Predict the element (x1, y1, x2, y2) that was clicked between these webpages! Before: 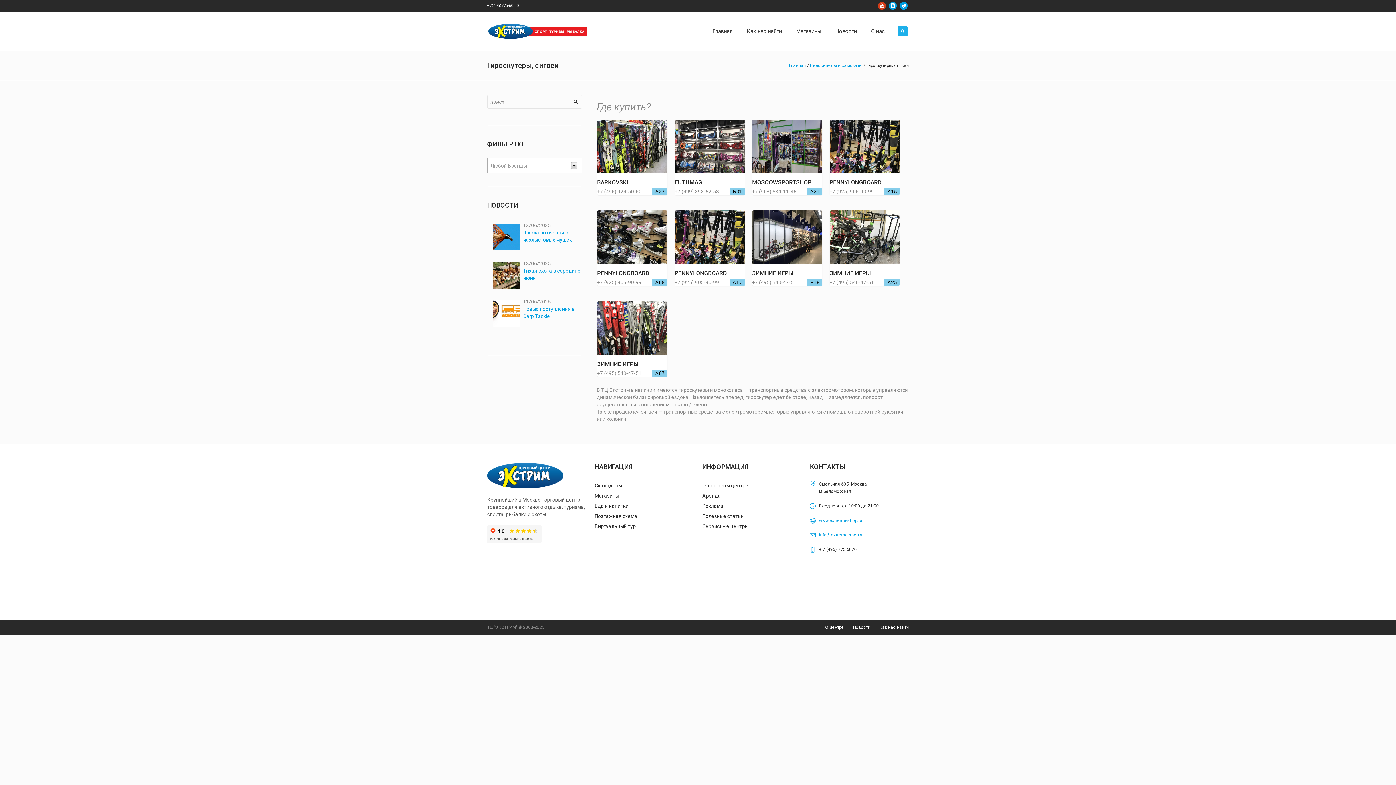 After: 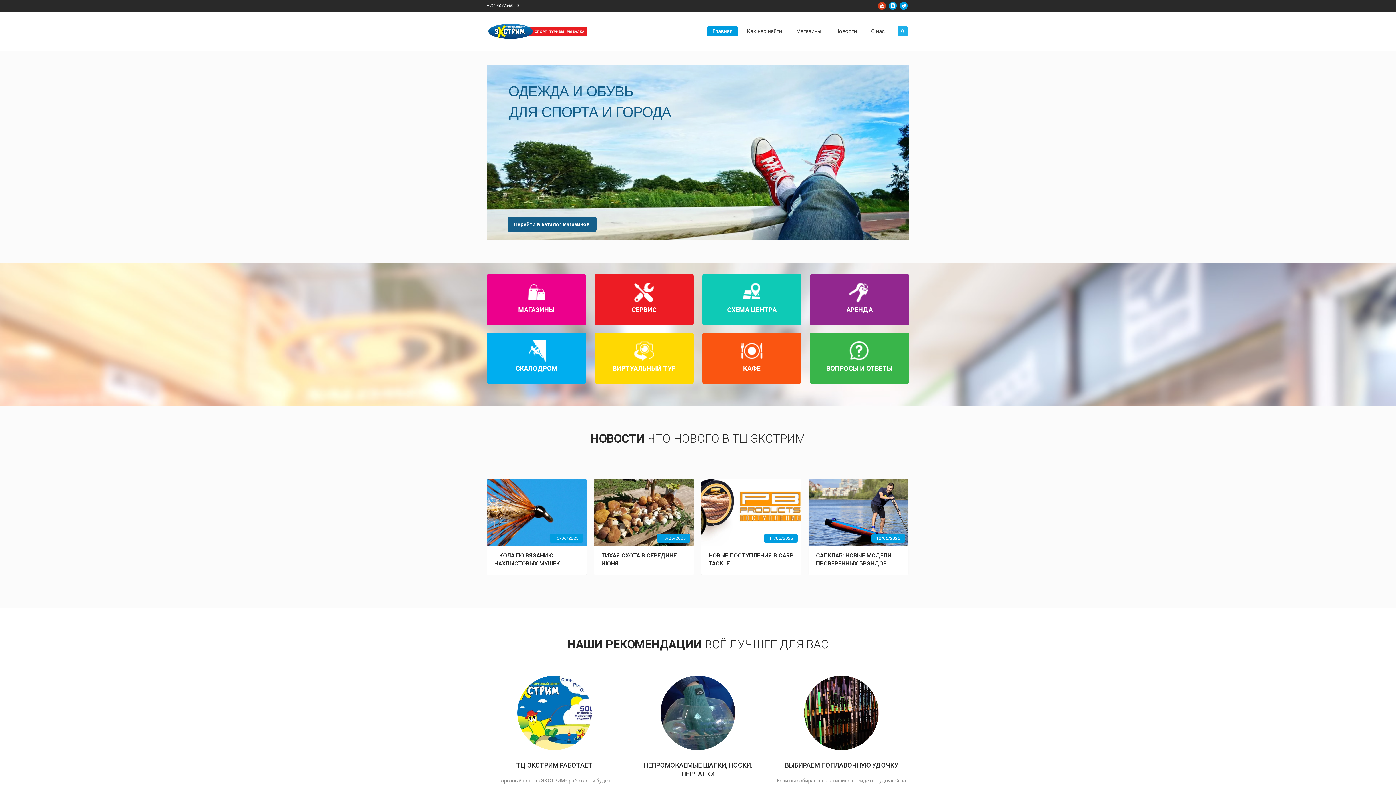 Action: label: www.extreme-shop.ru bbox: (819, 518, 862, 523)